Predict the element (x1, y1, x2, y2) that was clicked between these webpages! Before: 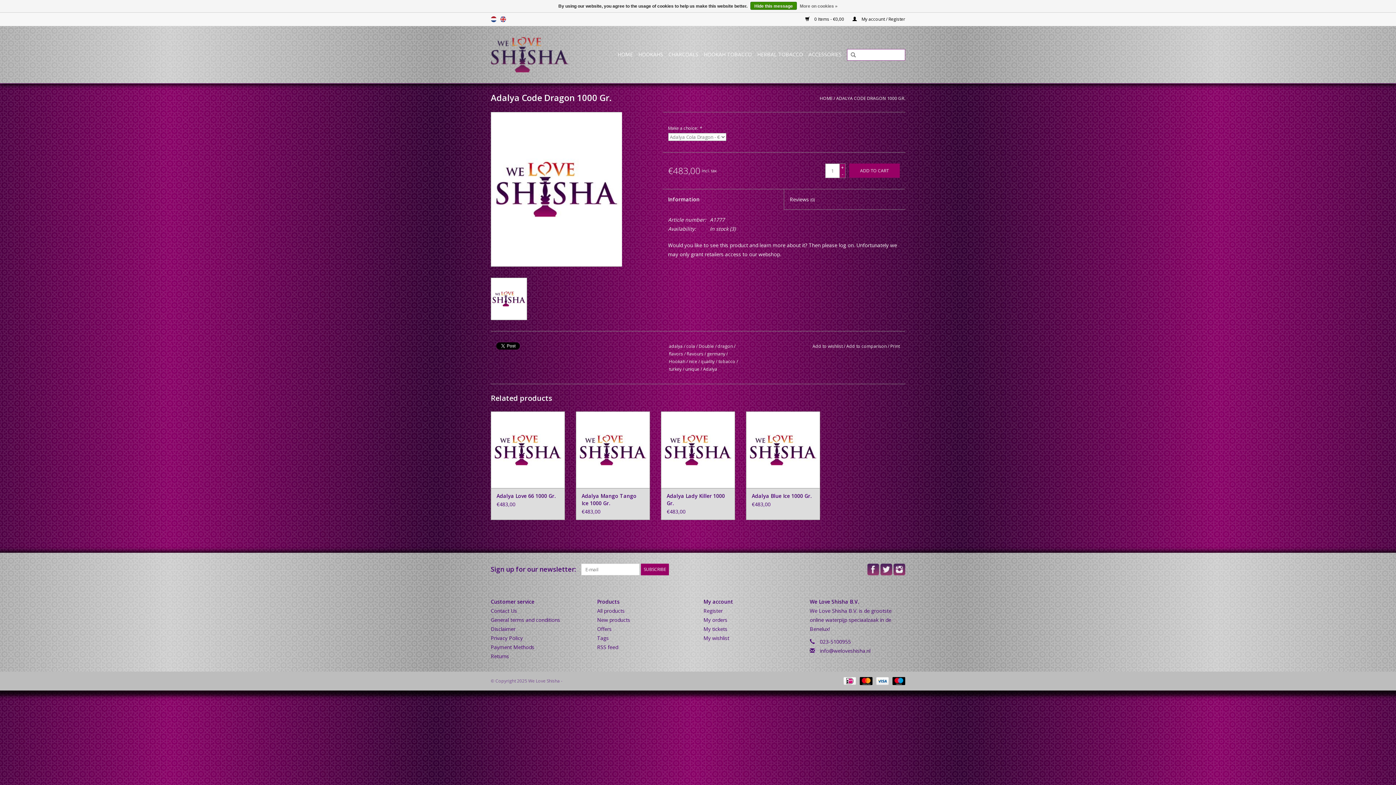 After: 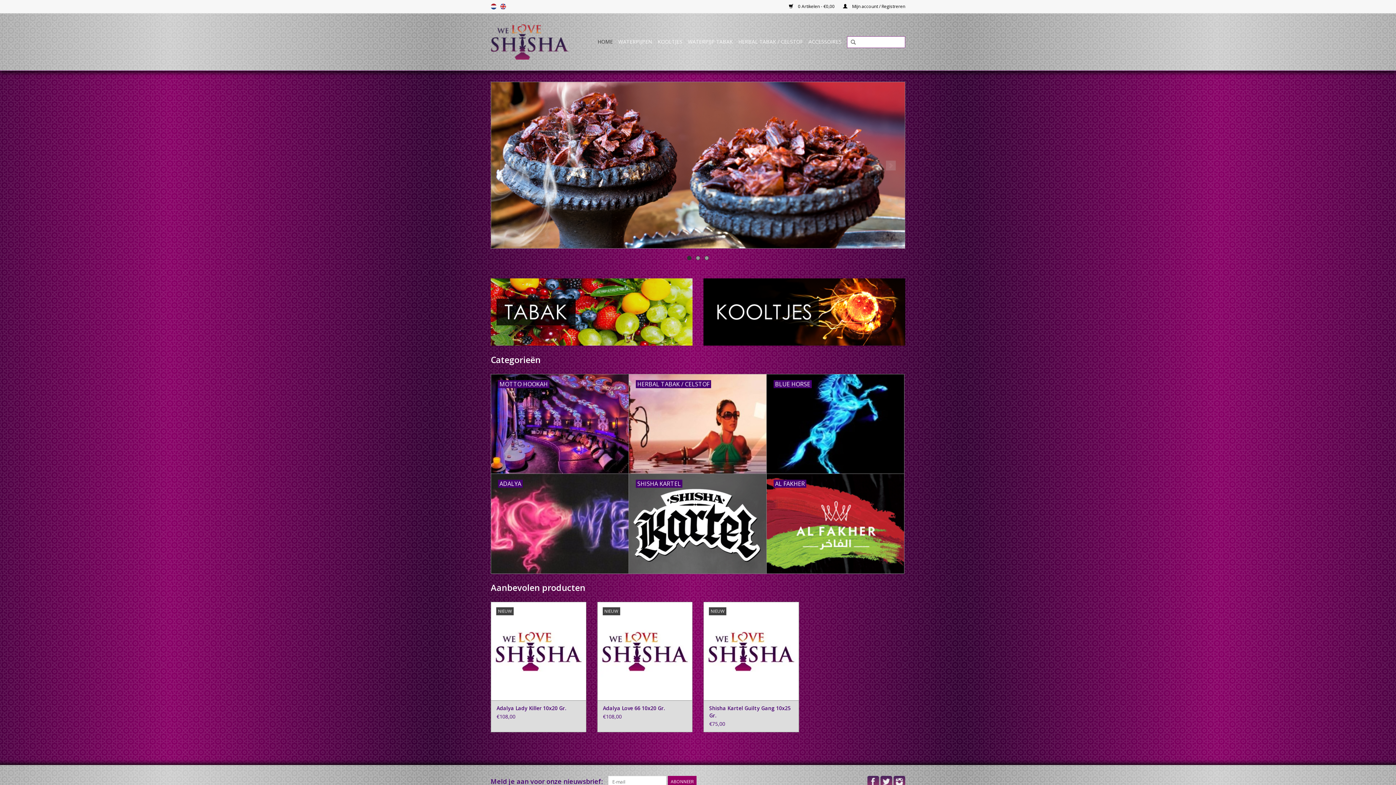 Action: bbox: (490, 16, 496, 22) label: Nederlands